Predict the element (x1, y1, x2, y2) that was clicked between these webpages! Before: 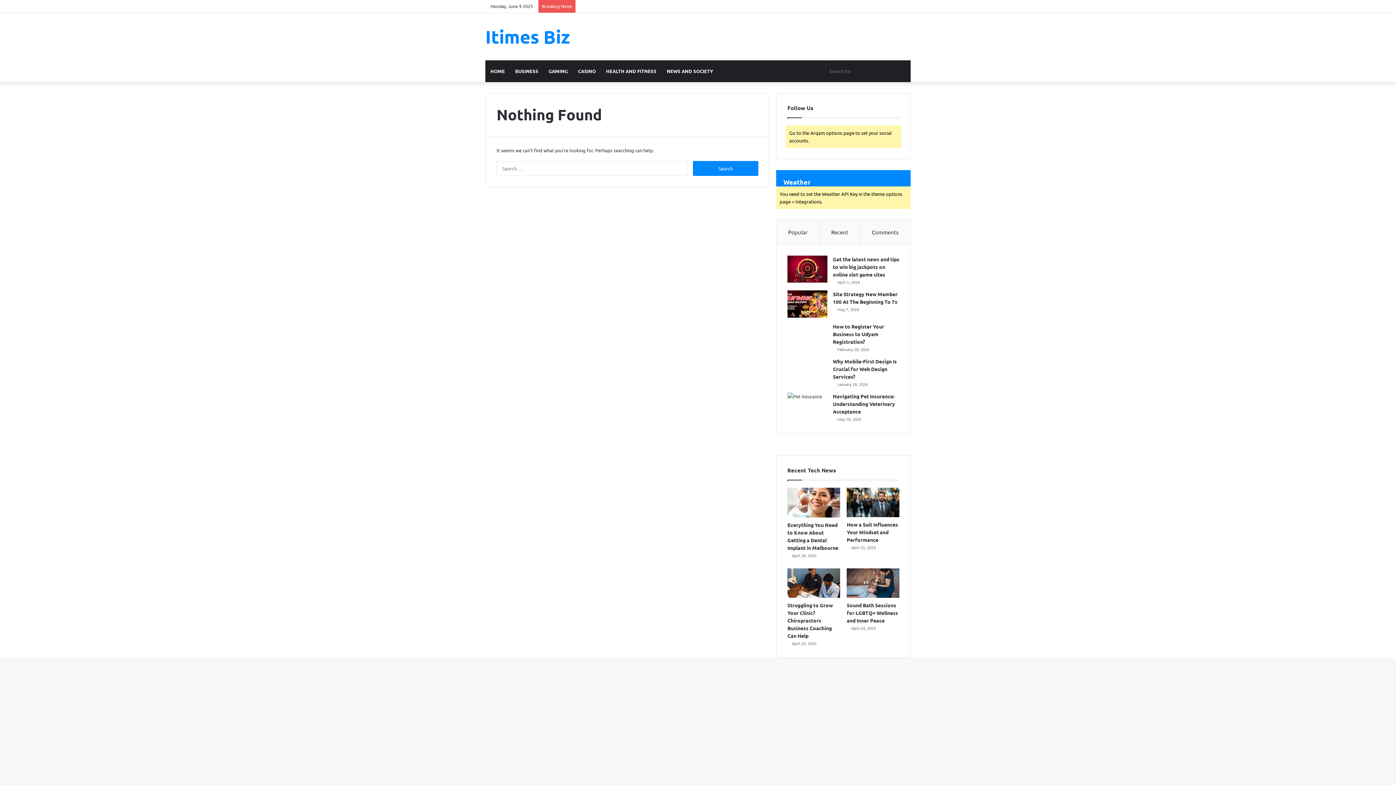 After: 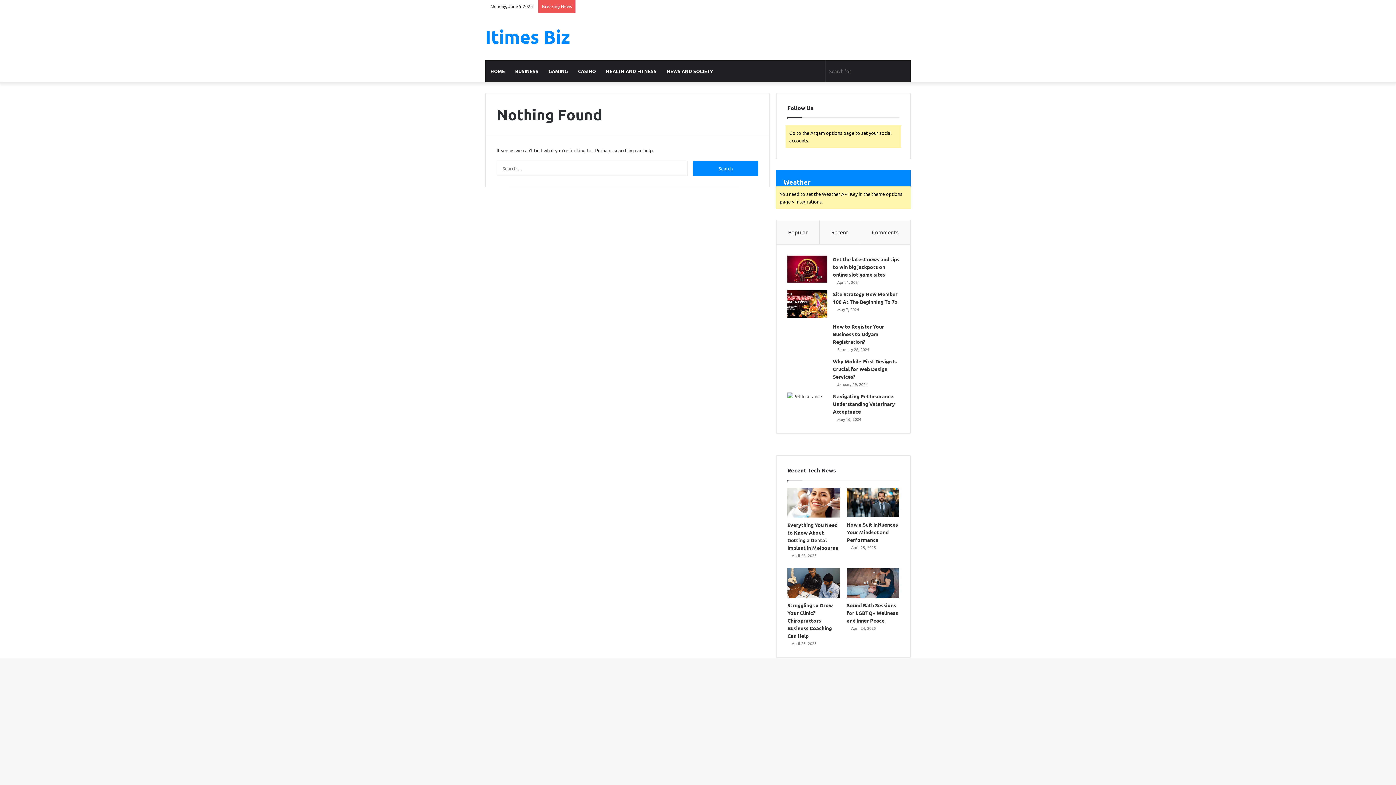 Action: bbox: (900, 0, 910, 12) label: Sidebar